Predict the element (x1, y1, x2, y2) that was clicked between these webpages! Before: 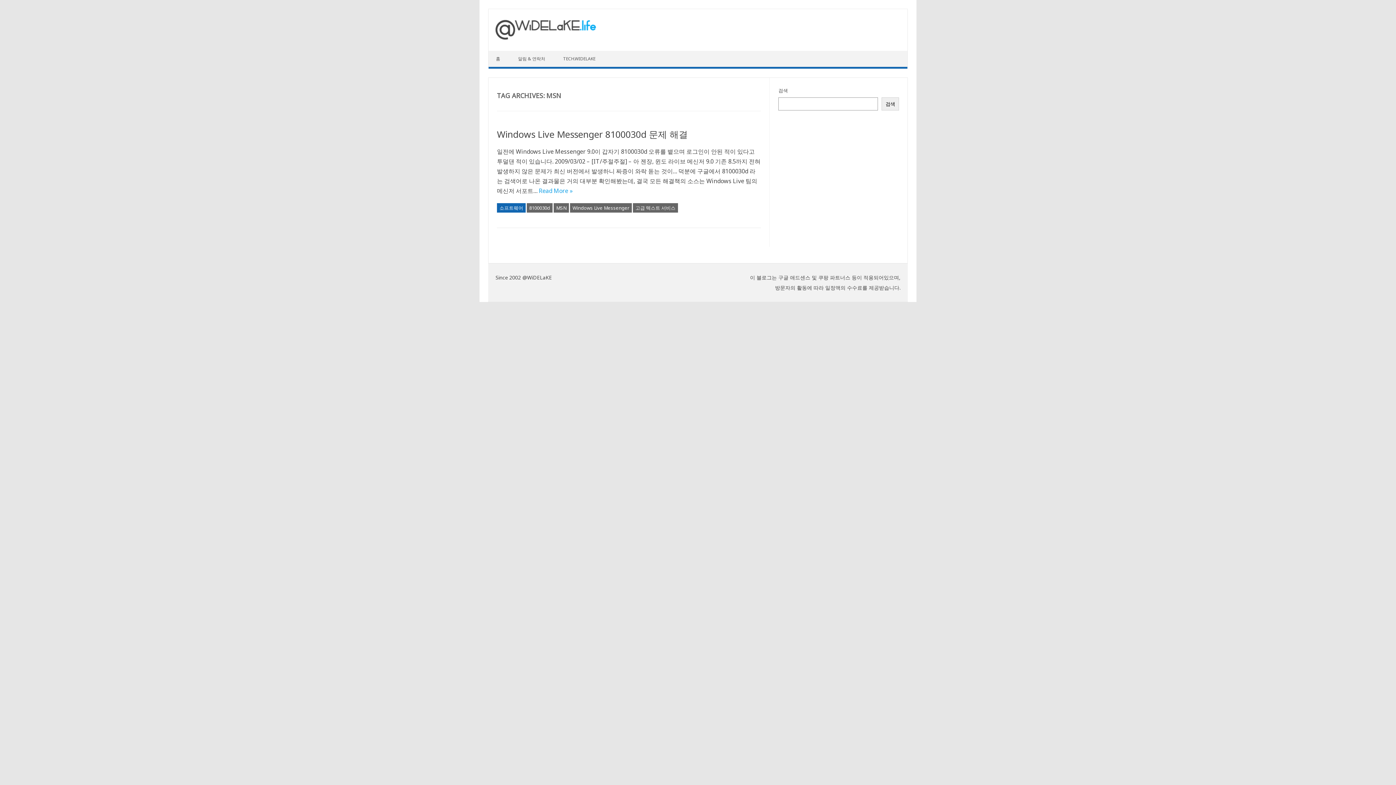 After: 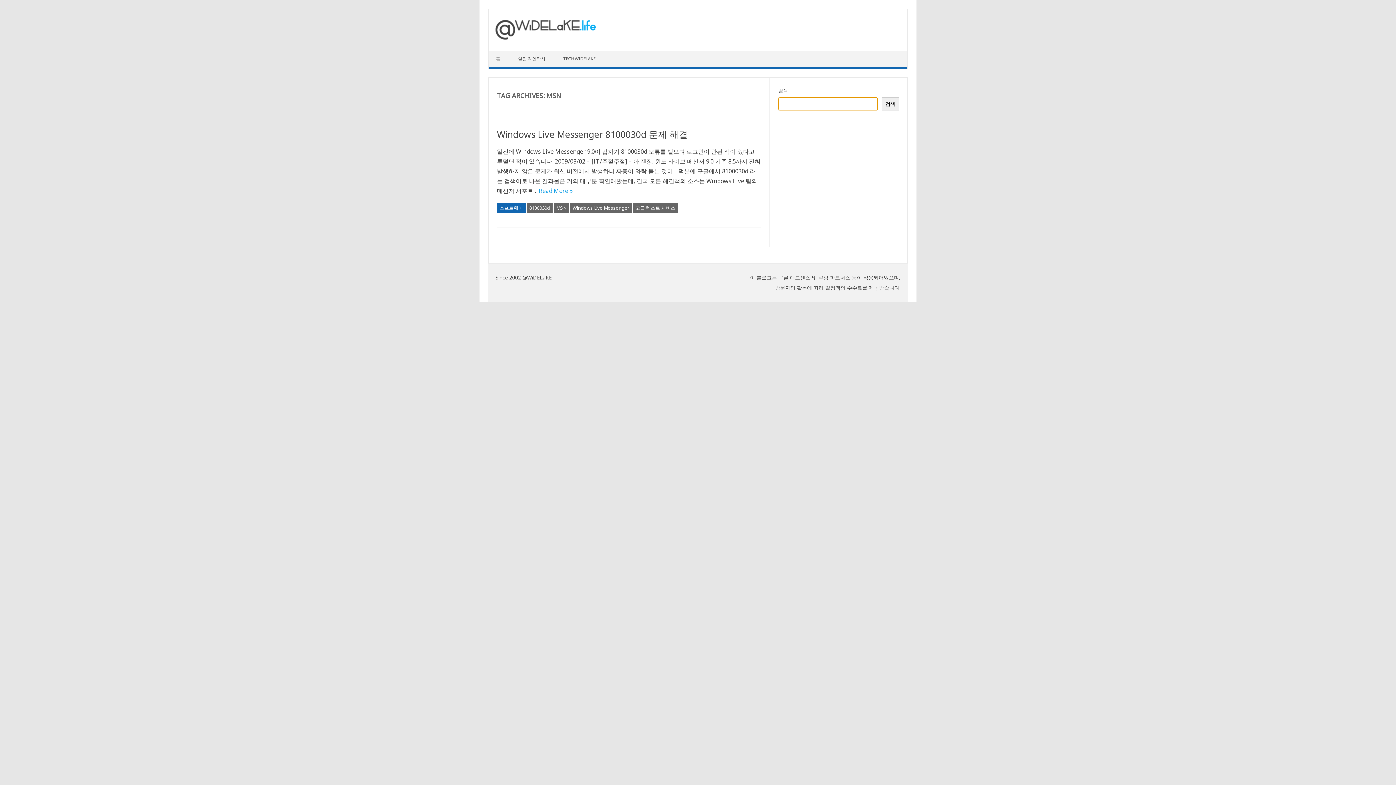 Action: bbox: (881, 97, 899, 110) label: 검색